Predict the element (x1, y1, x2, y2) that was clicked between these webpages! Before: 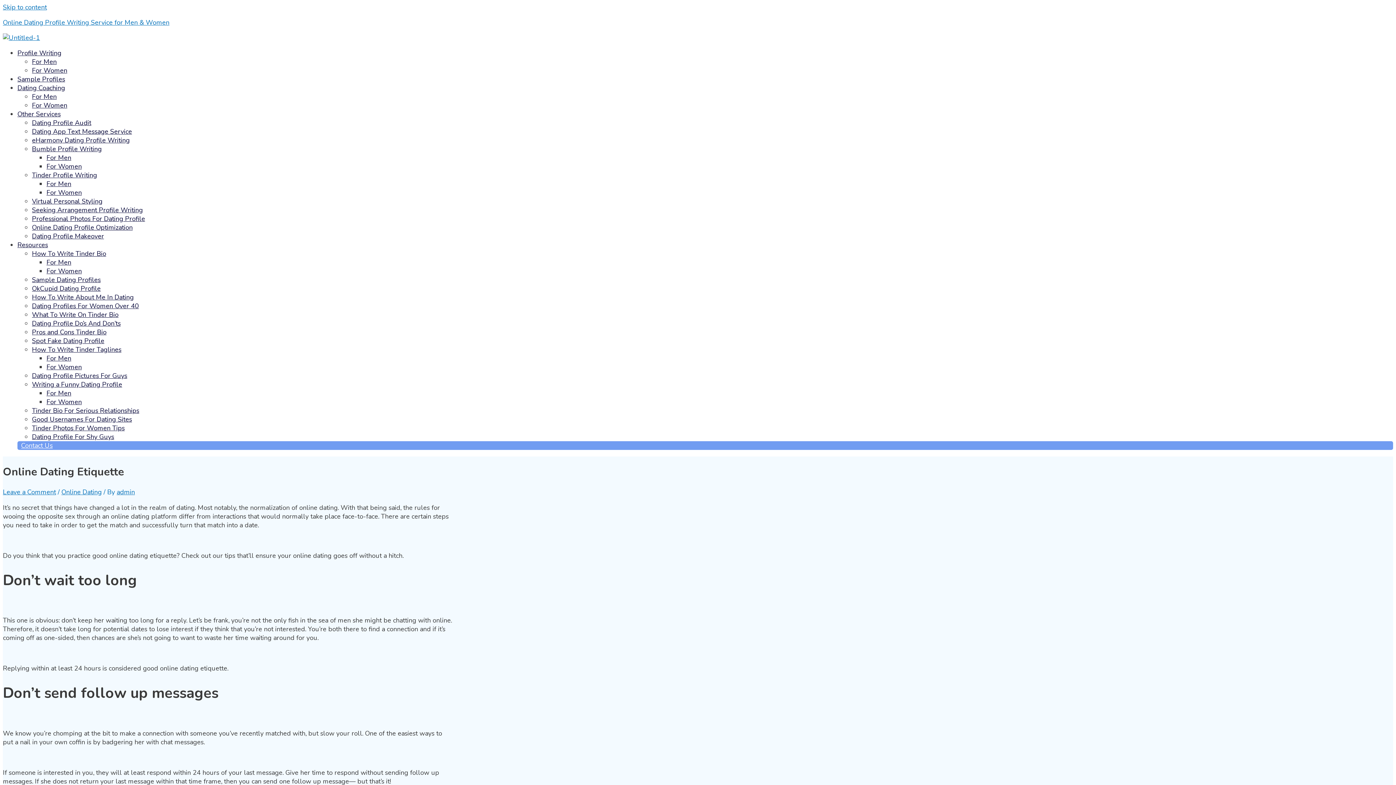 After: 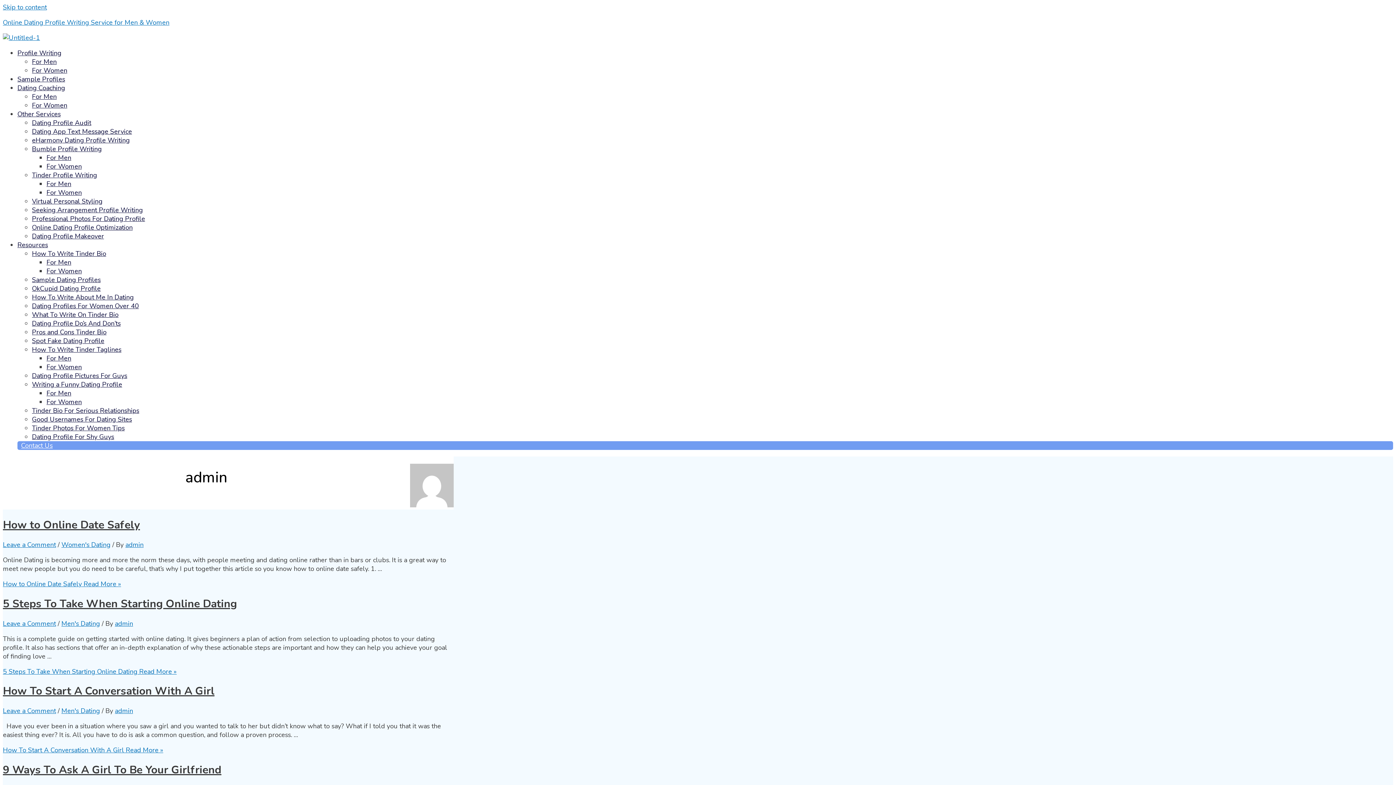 Action: bbox: (116, 487, 134, 496) label: admin